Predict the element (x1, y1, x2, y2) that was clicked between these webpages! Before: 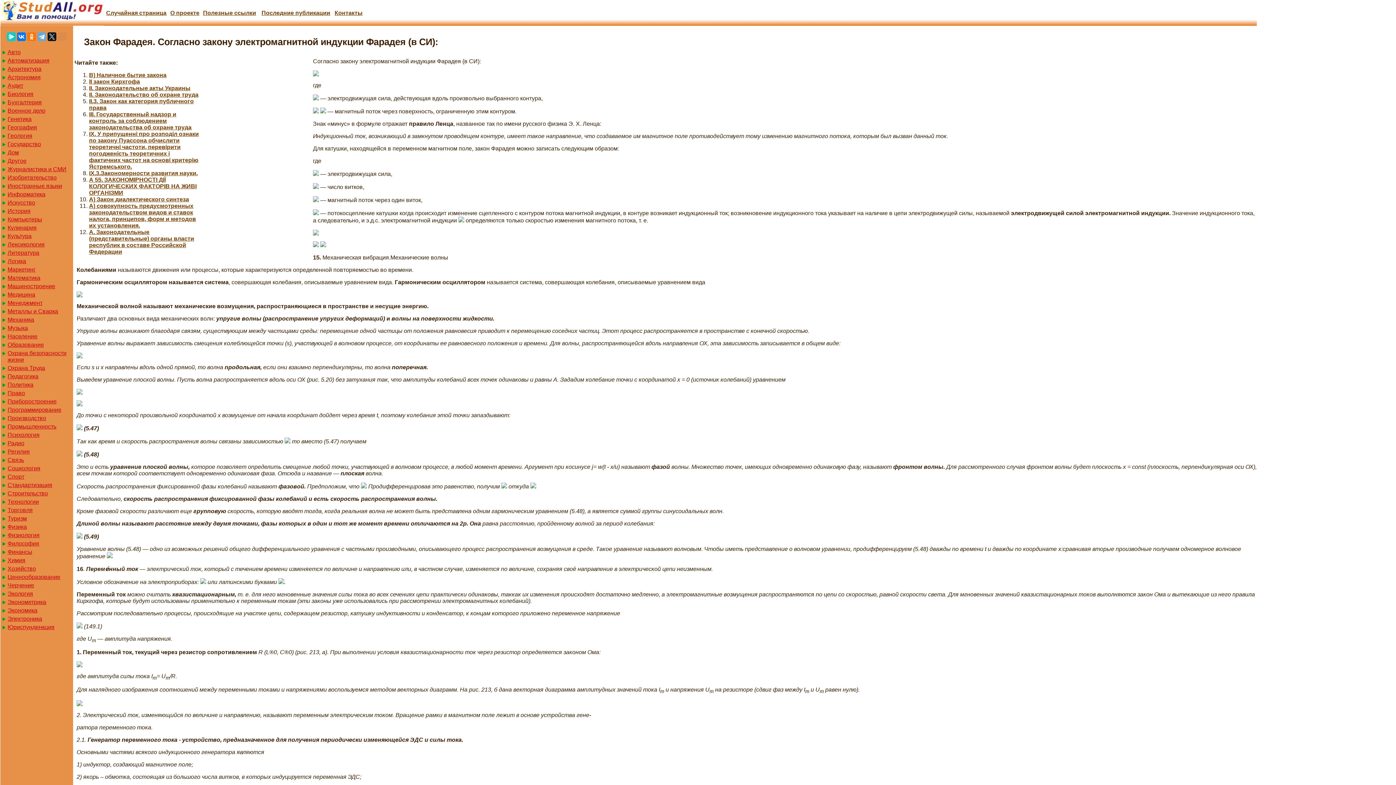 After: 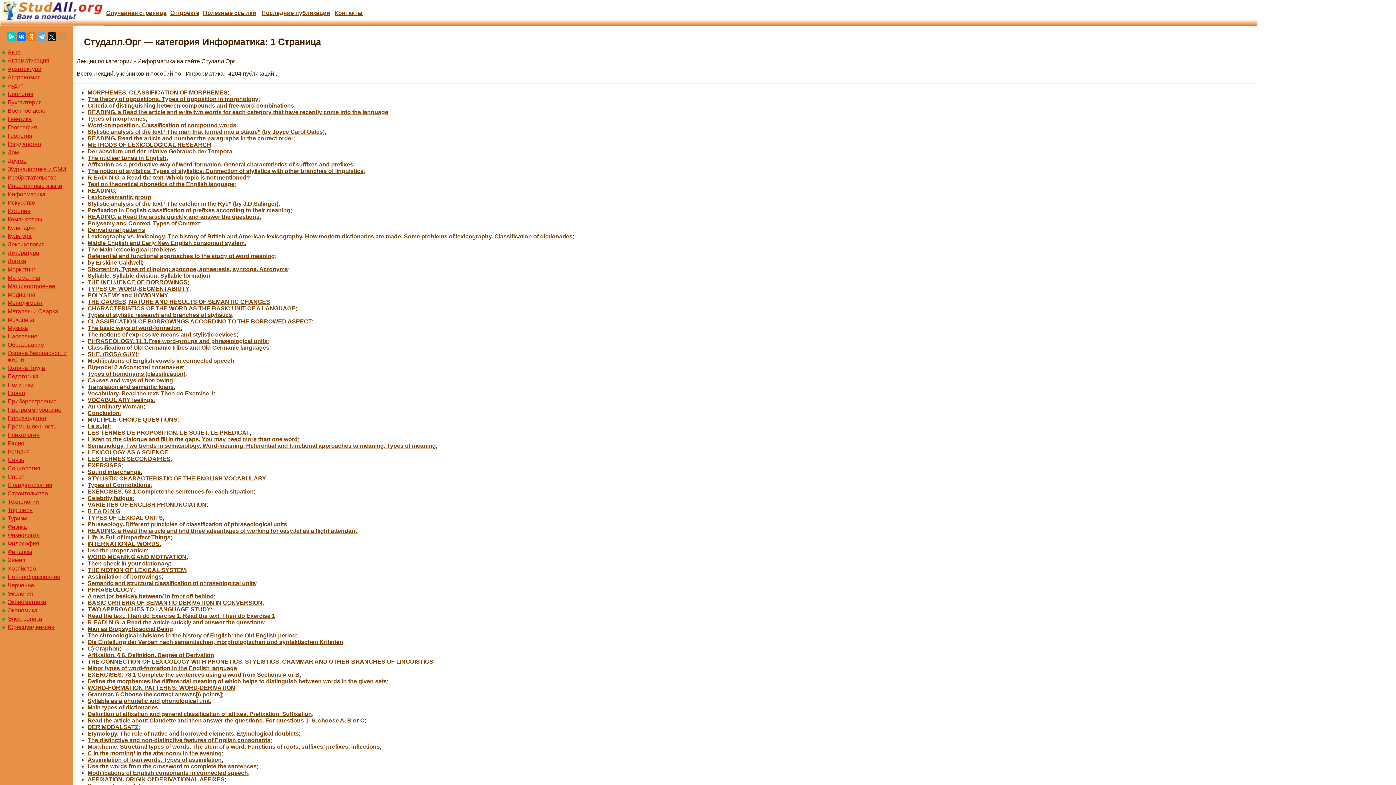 Action: bbox: (1, 190, 73, 198) label: Информатика